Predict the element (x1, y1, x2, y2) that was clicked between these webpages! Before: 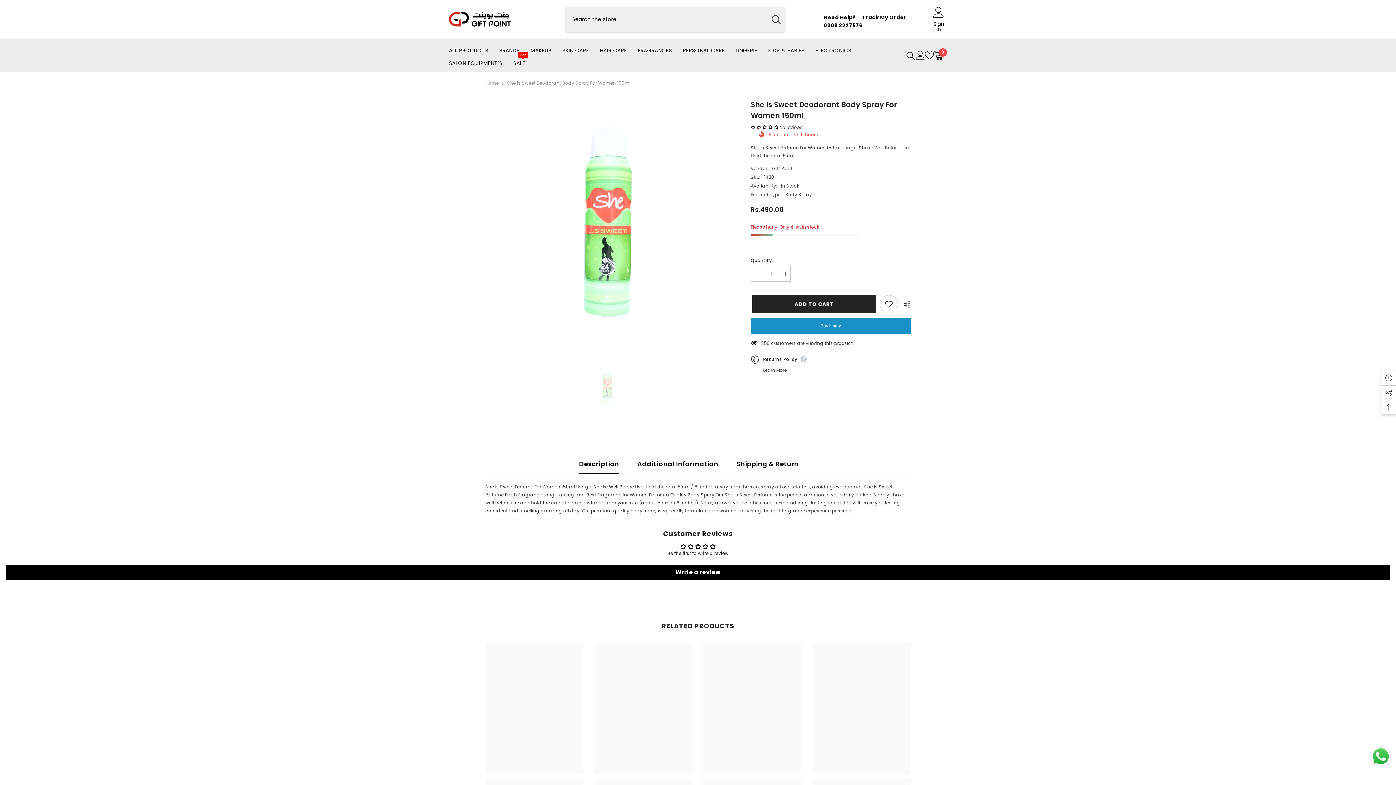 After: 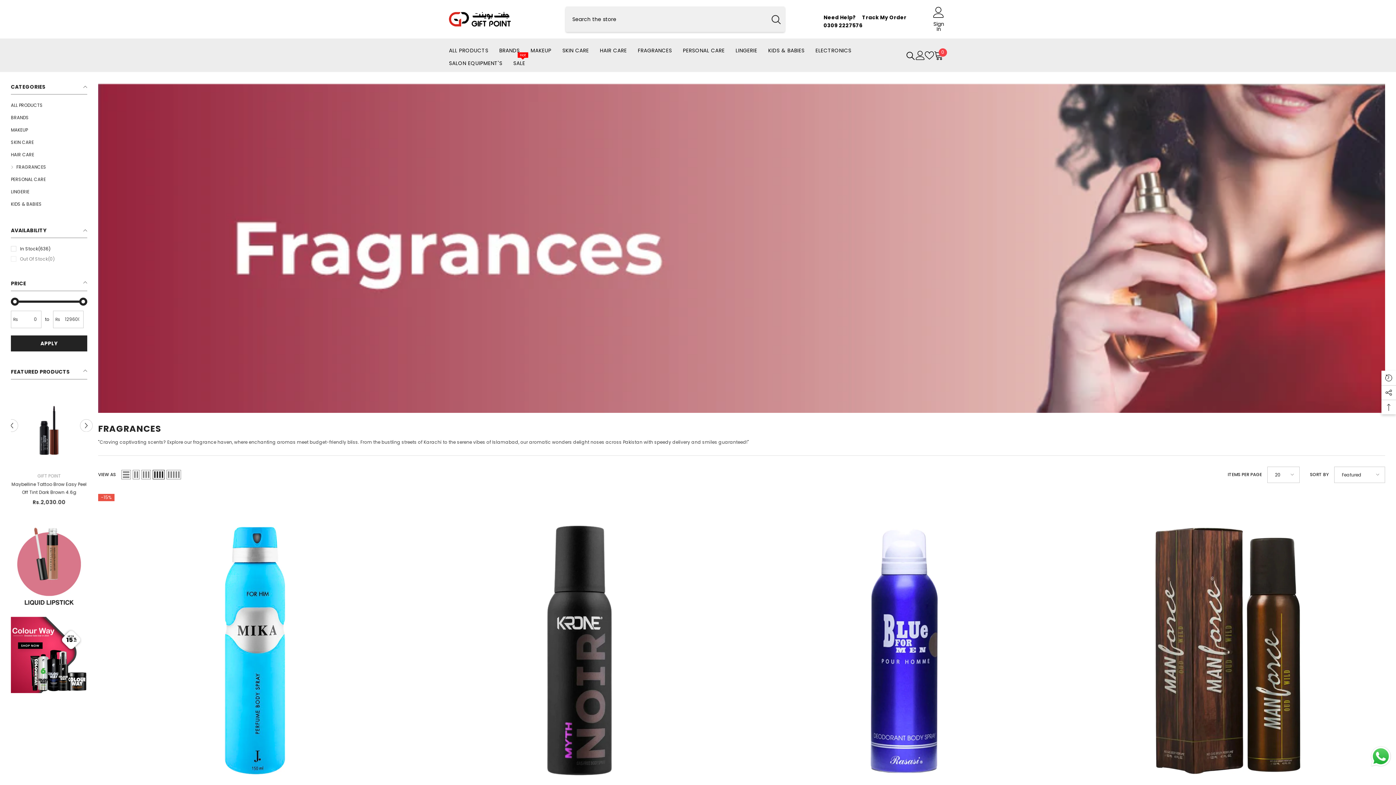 Action: bbox: (632, 46, 677, 59) label: FRAGRANCES